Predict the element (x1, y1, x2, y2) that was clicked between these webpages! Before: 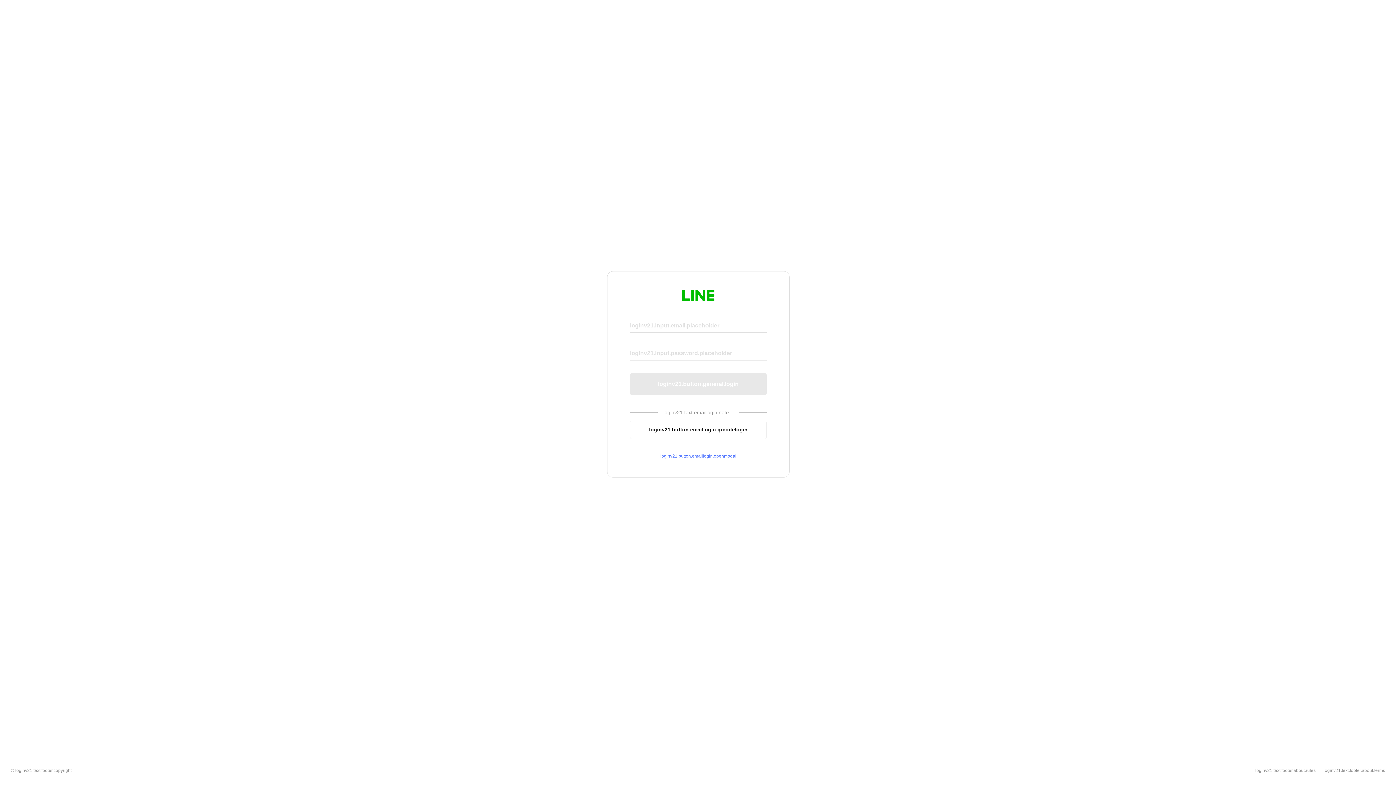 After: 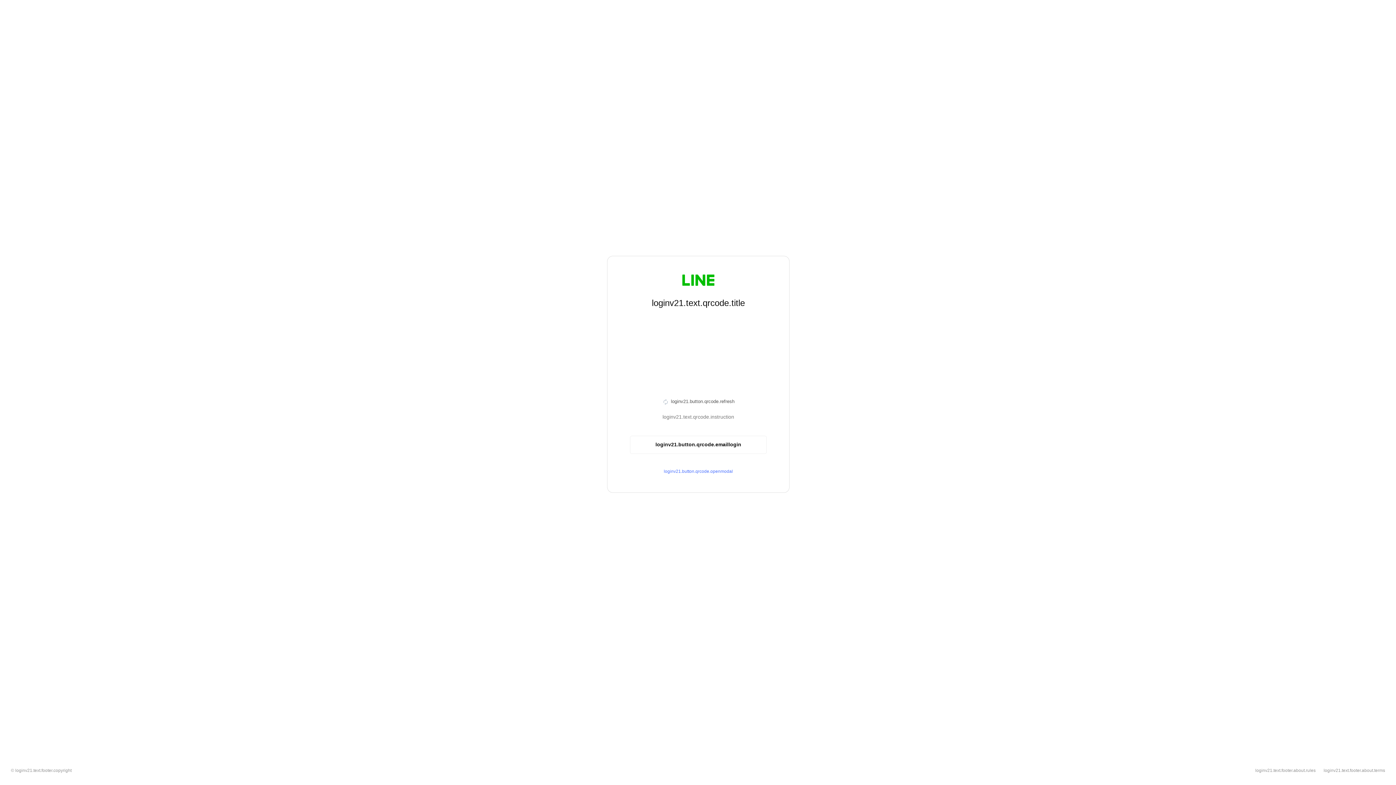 Action: bbox: (630, 420, 766, 439) label: loginv21.button.emaillogin.qrcodelogin